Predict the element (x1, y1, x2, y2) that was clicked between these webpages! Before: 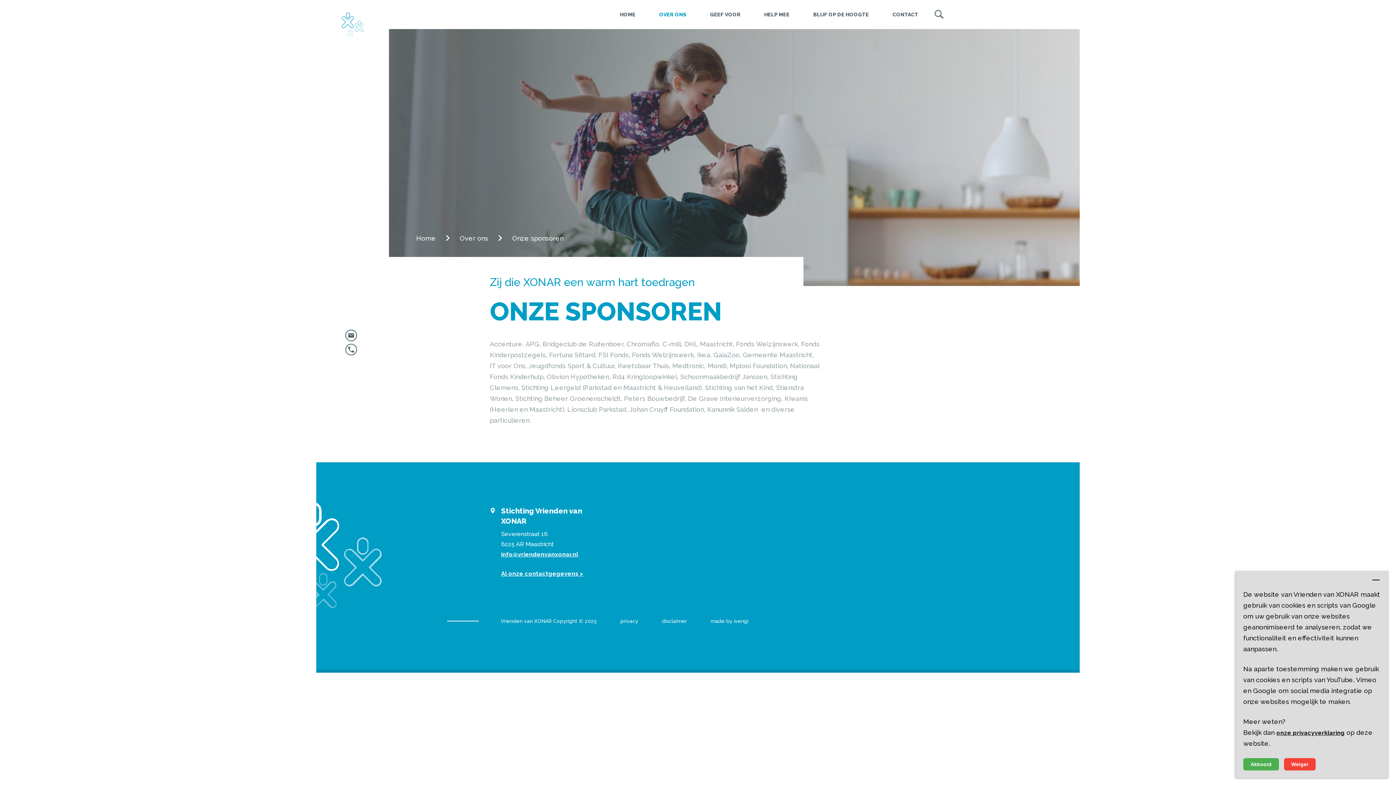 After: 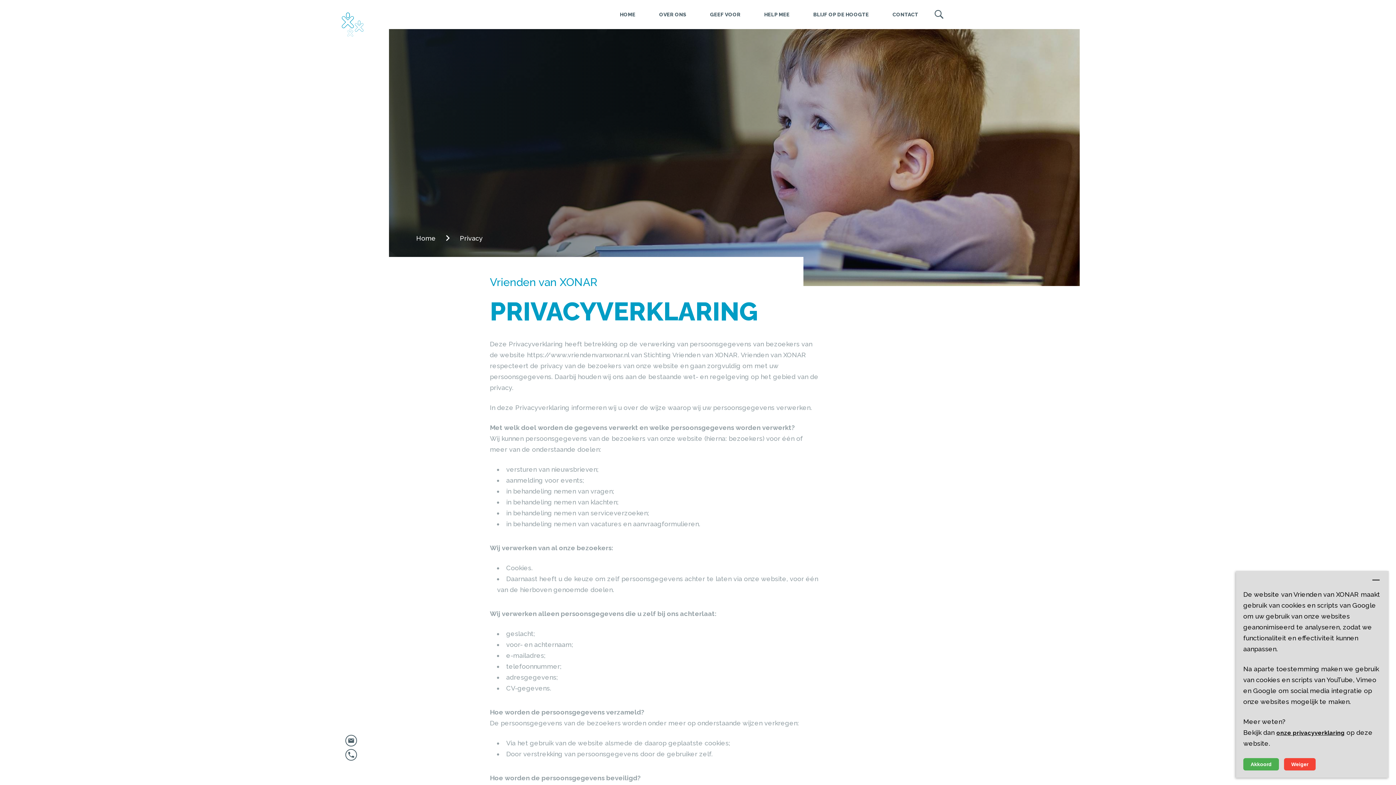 Action: label: onze privacyverklaring bbox: (1276, 729, 1345, 736)